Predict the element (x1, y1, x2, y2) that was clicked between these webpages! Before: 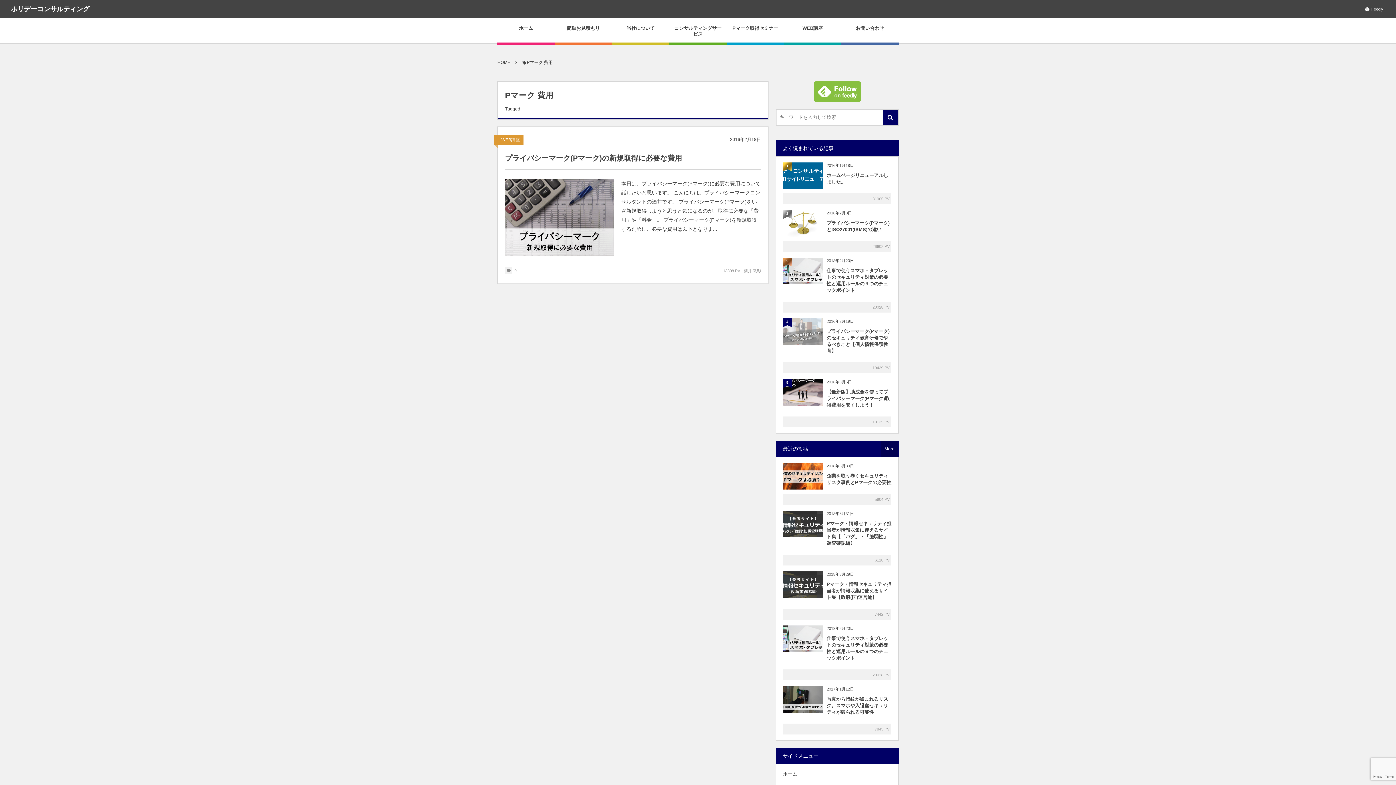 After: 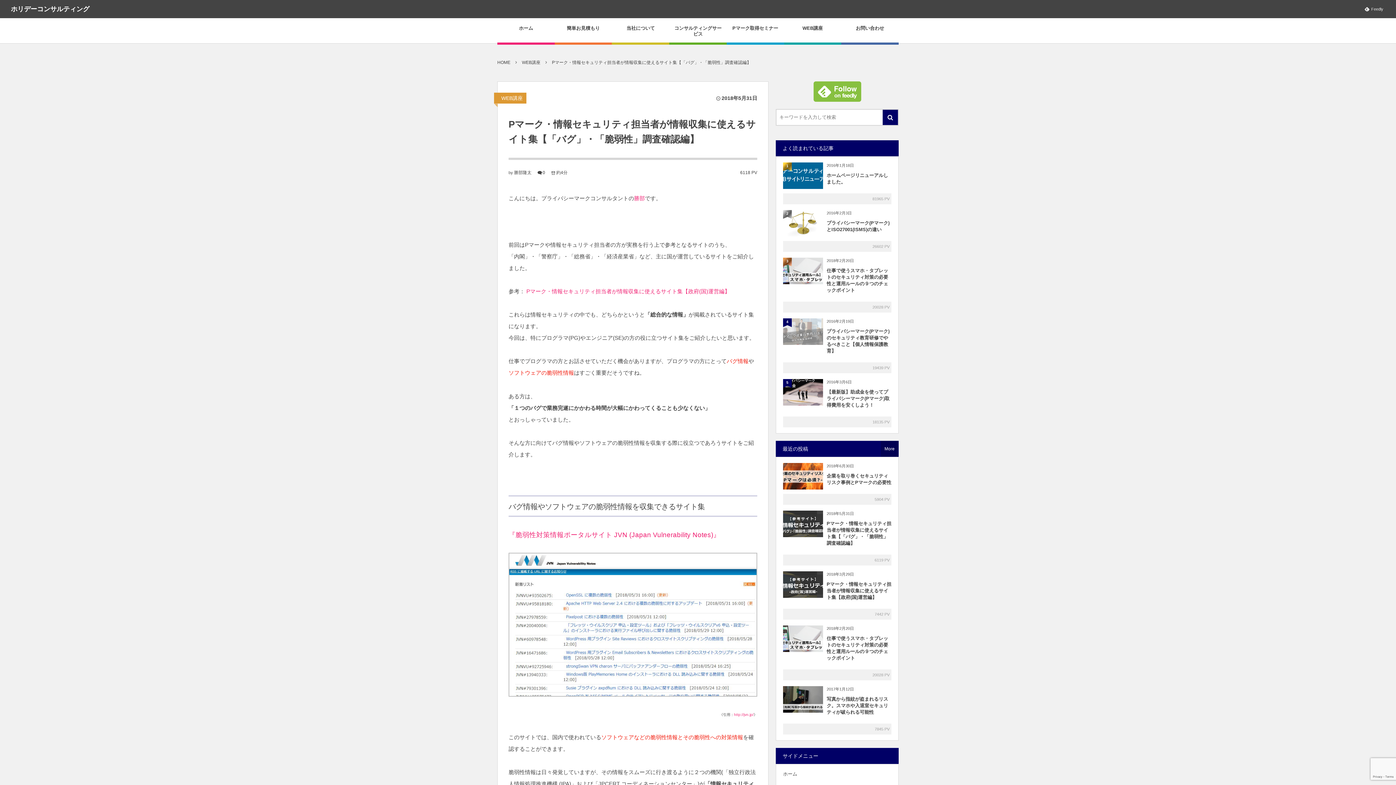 Action: label: Pマーク・情報セキュリティ担当者が情報収集に使えるサイト集【「バグ」・「脆弱性」調査確認編】 bbox: (826, 517, 891, 551)